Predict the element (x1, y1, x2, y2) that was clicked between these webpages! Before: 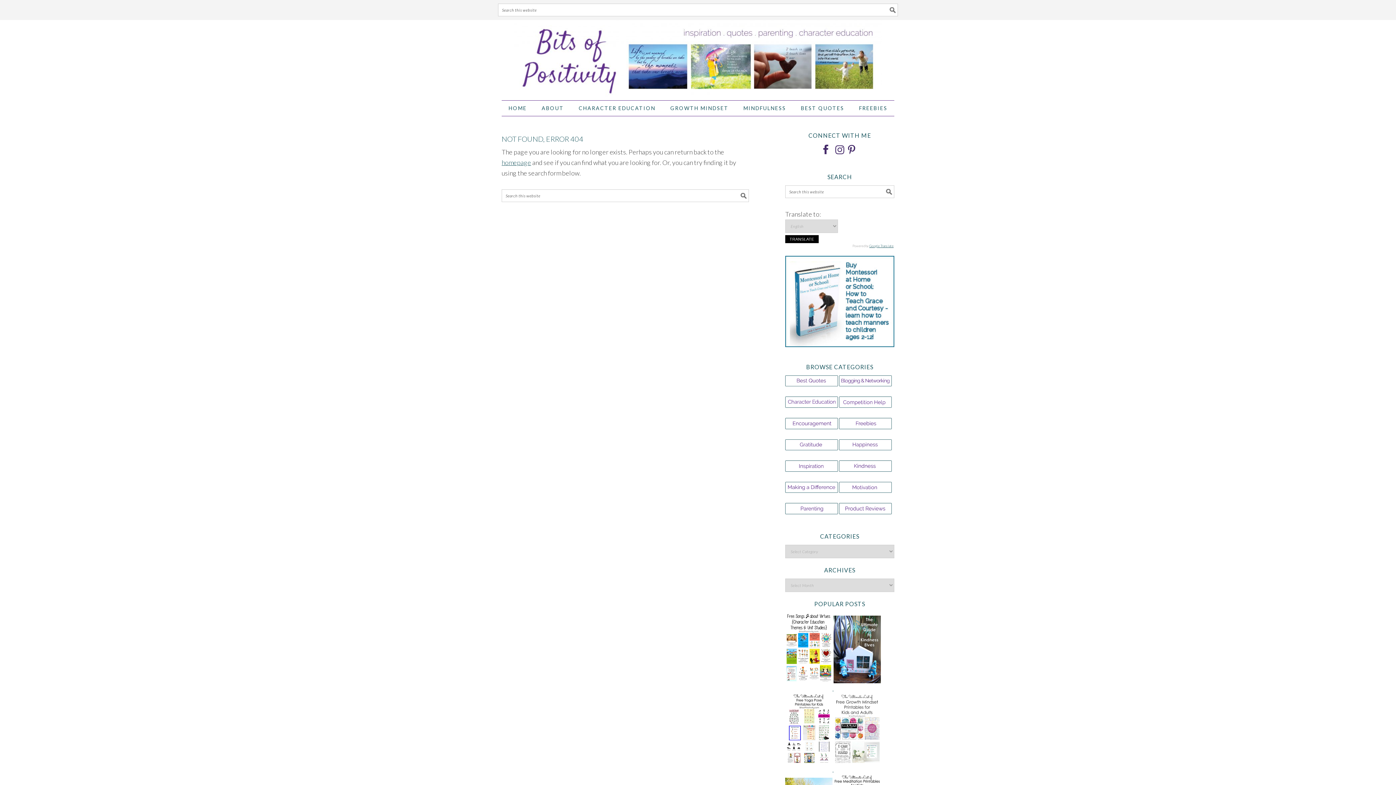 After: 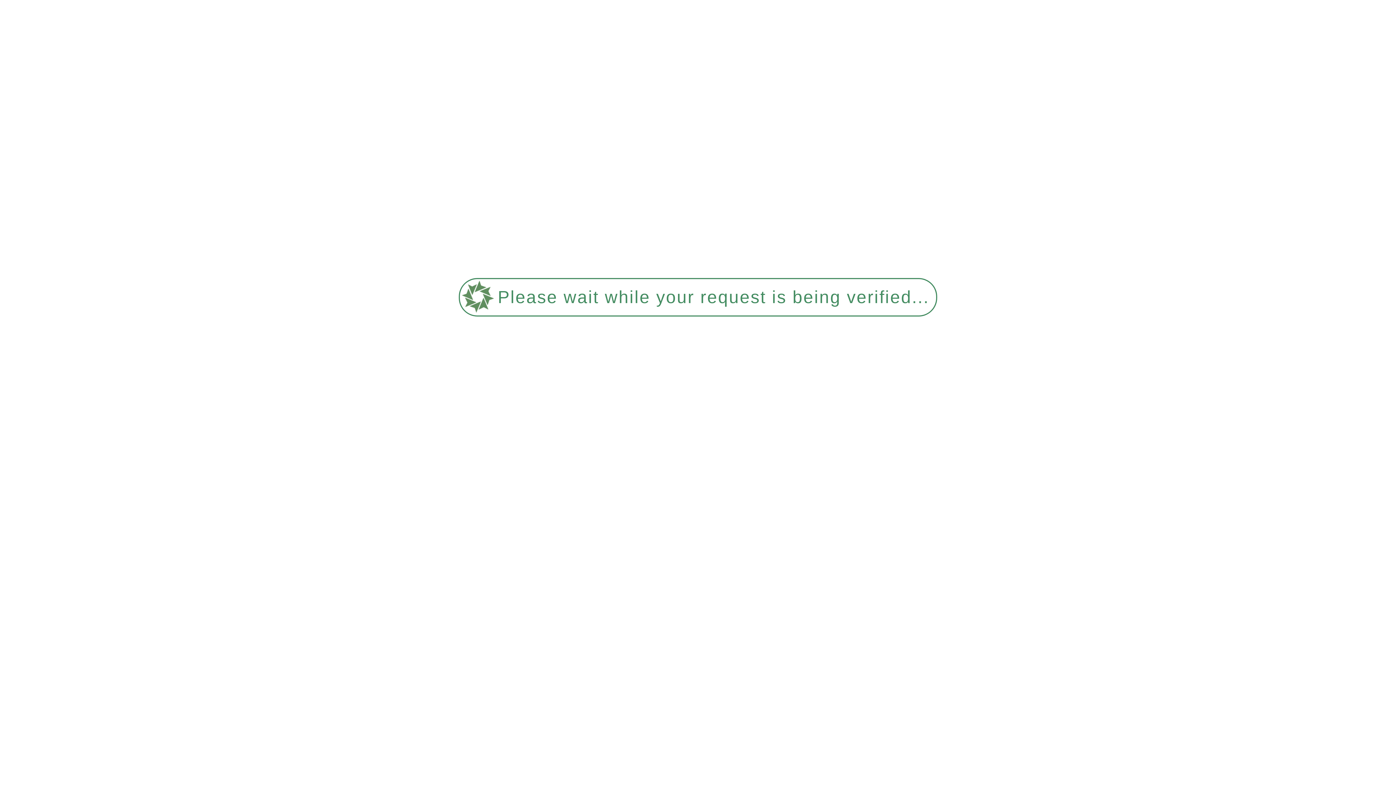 Action: label: ABOUT bbox: (535, 100, 570, 116)